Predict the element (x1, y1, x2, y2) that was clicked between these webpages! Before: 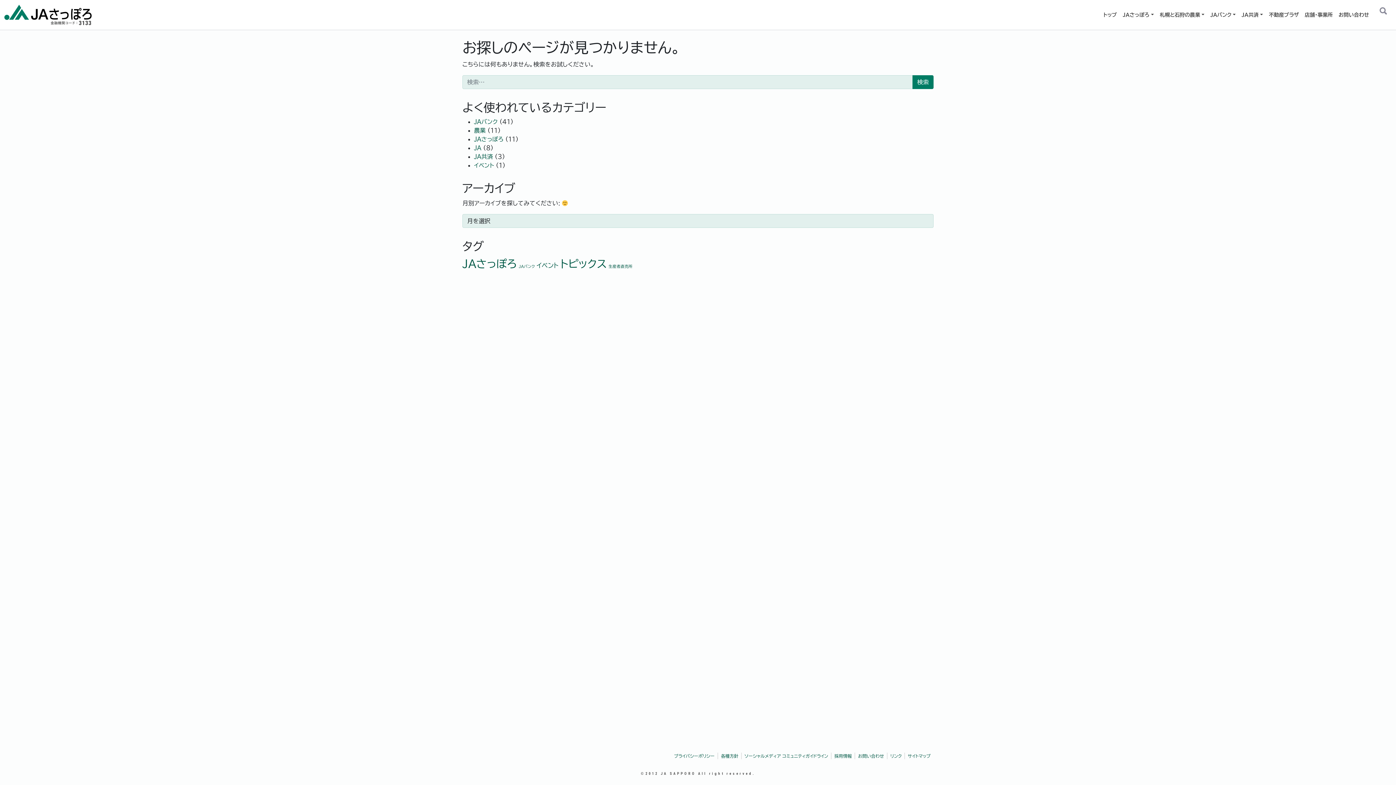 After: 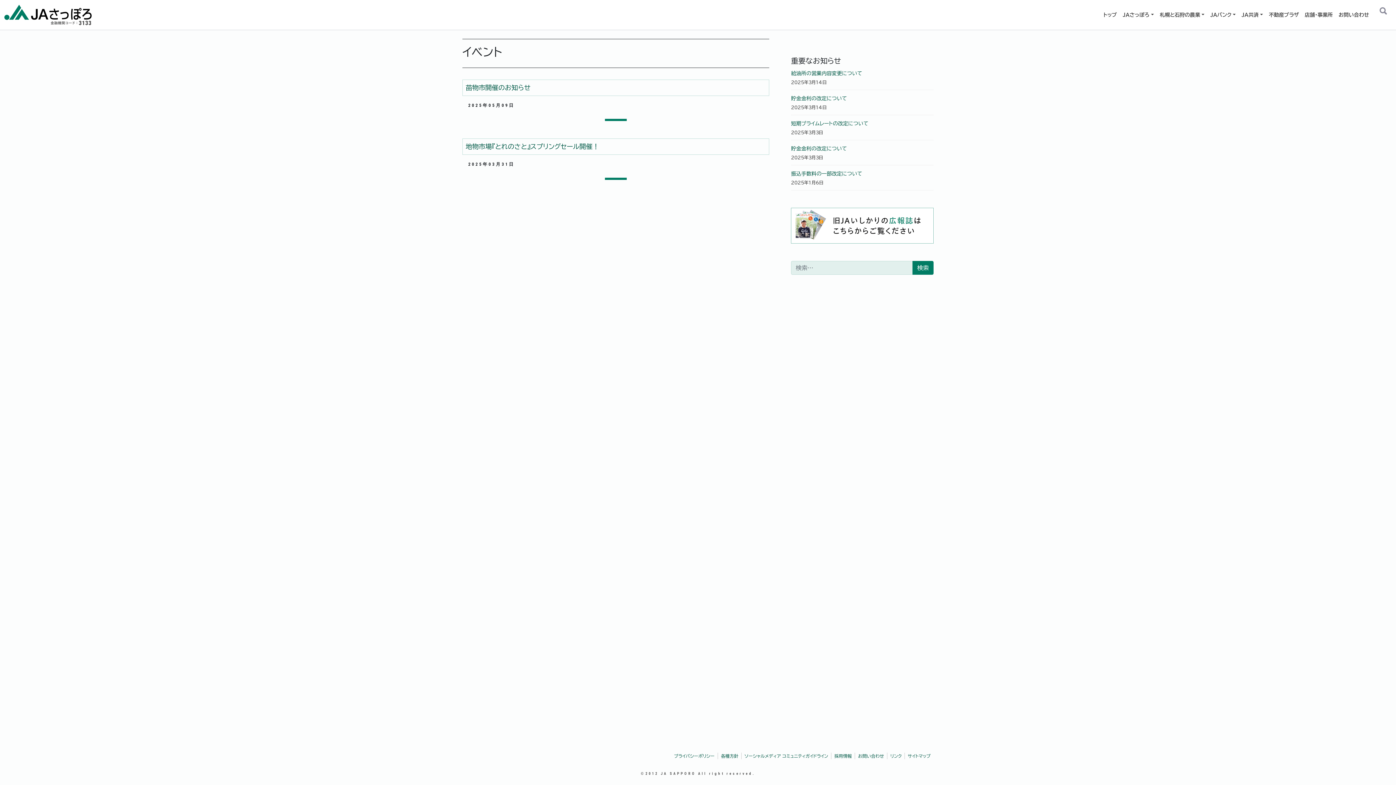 Action: label: イベント (2個の項目) bbox: (536, 262, 558, 268)